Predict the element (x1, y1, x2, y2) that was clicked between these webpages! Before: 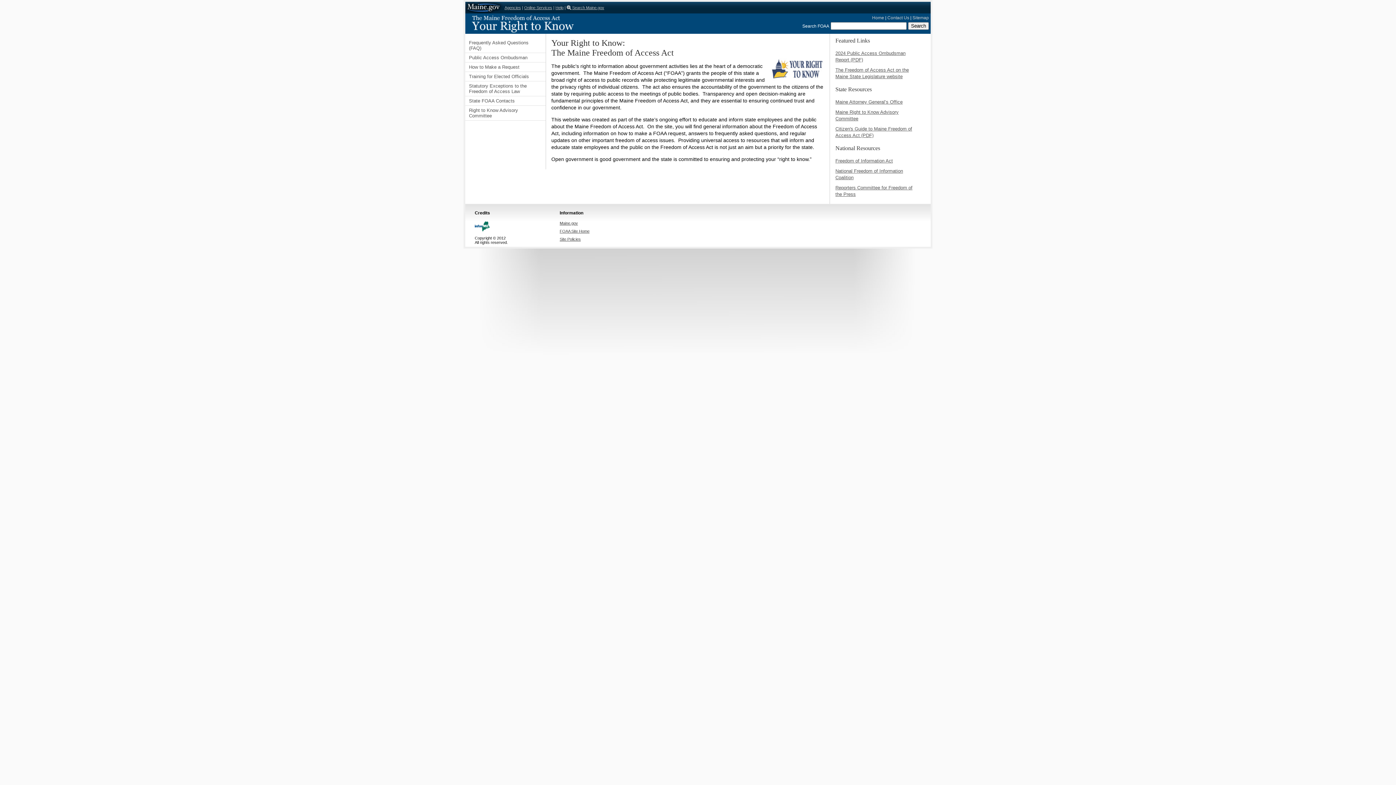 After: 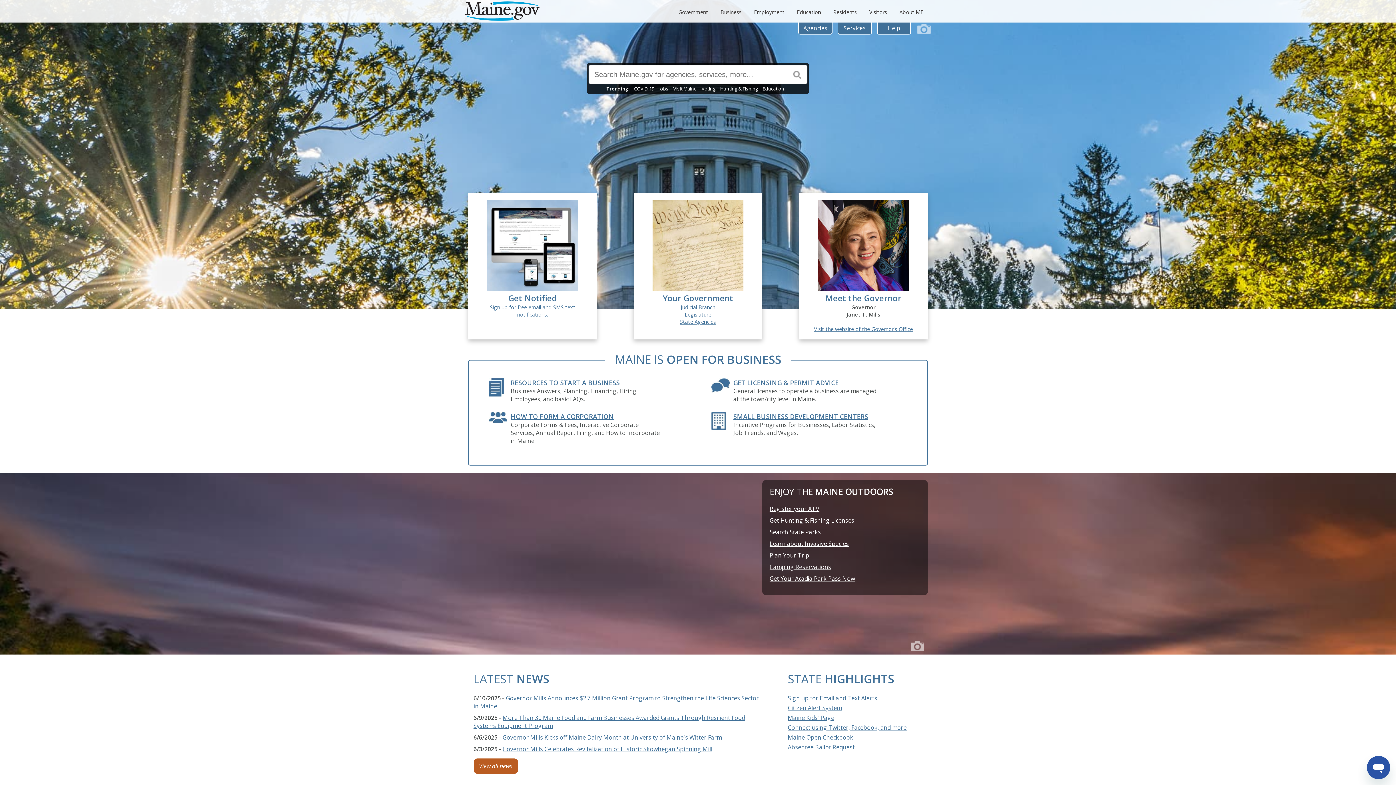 Action: bbox: (465, 1, 502, 13) label: Maine.gov